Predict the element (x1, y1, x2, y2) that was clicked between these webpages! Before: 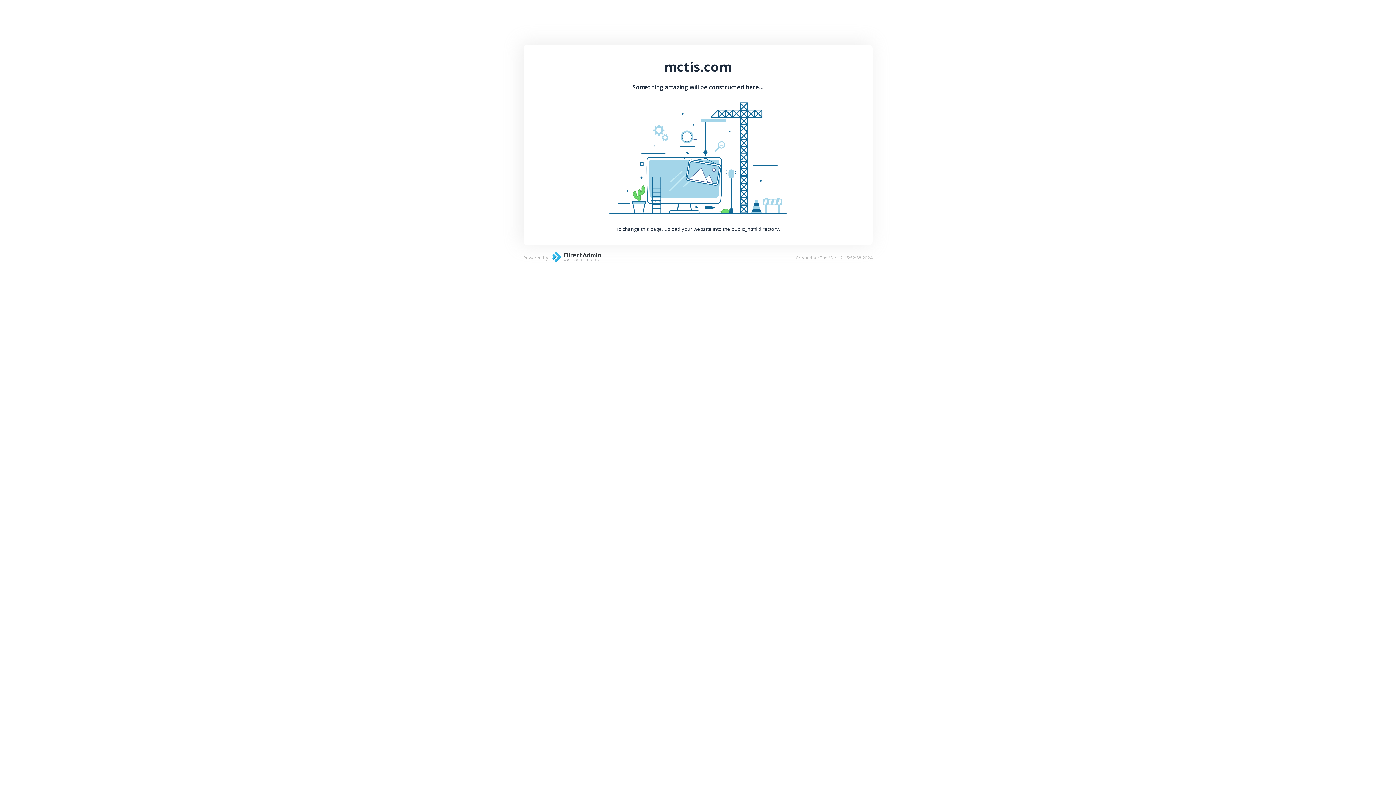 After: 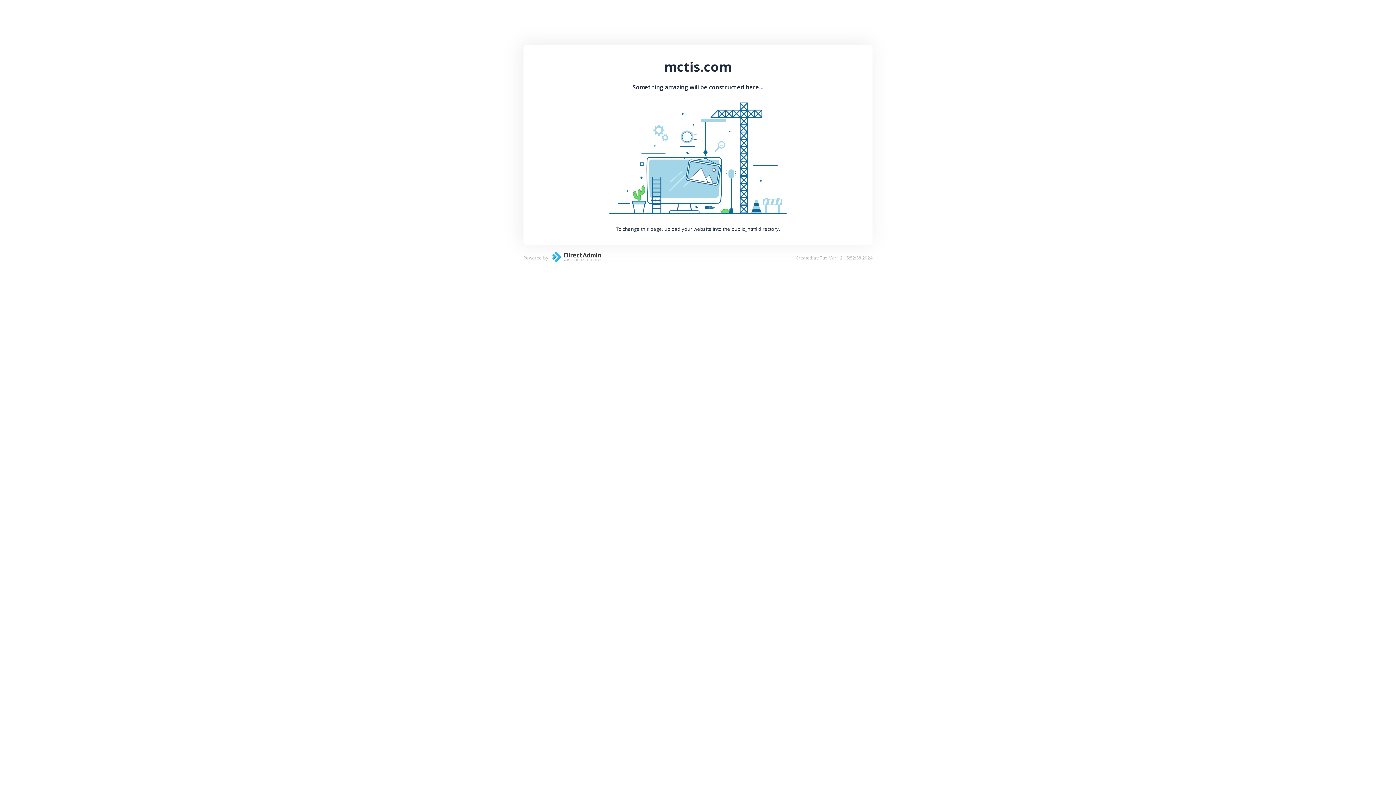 Action: bbox: (548, 257, 601, 264)